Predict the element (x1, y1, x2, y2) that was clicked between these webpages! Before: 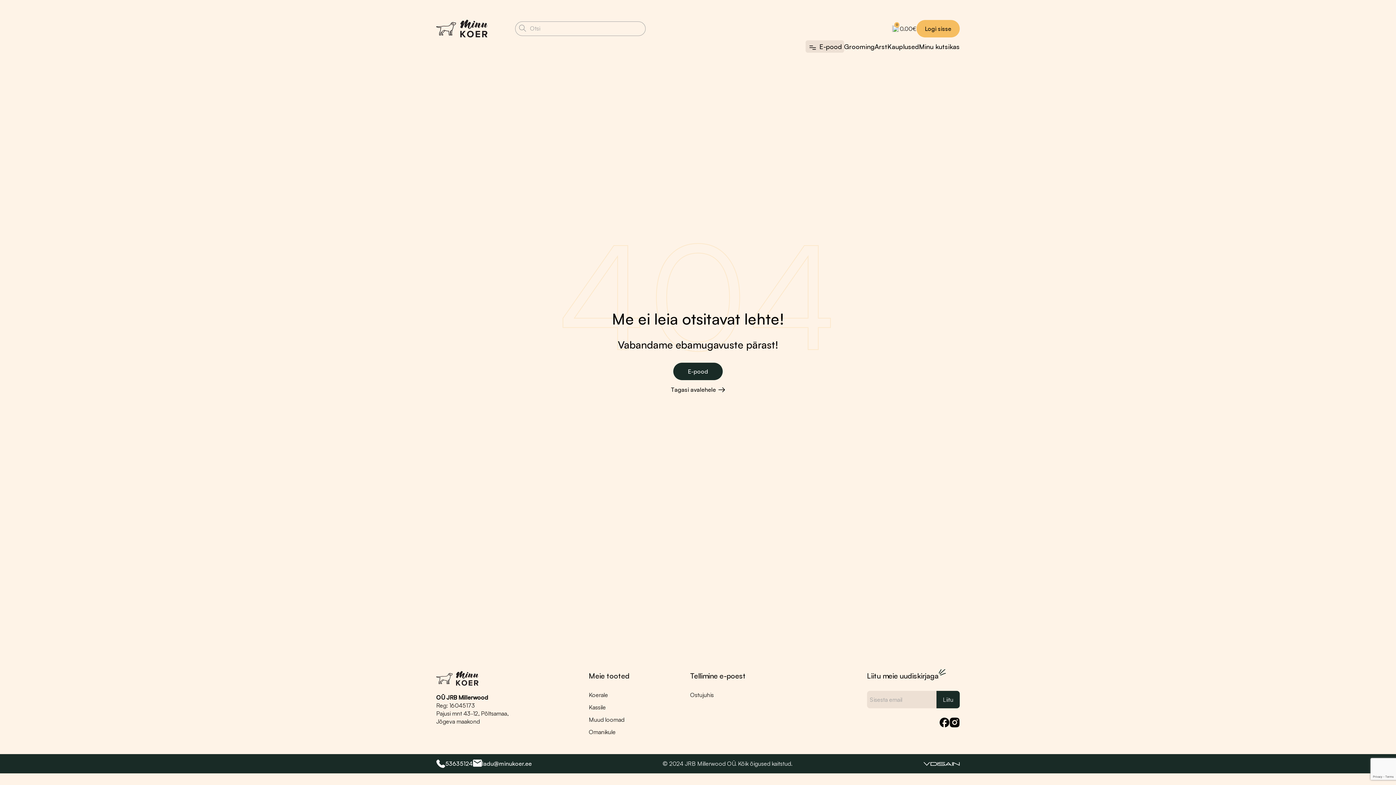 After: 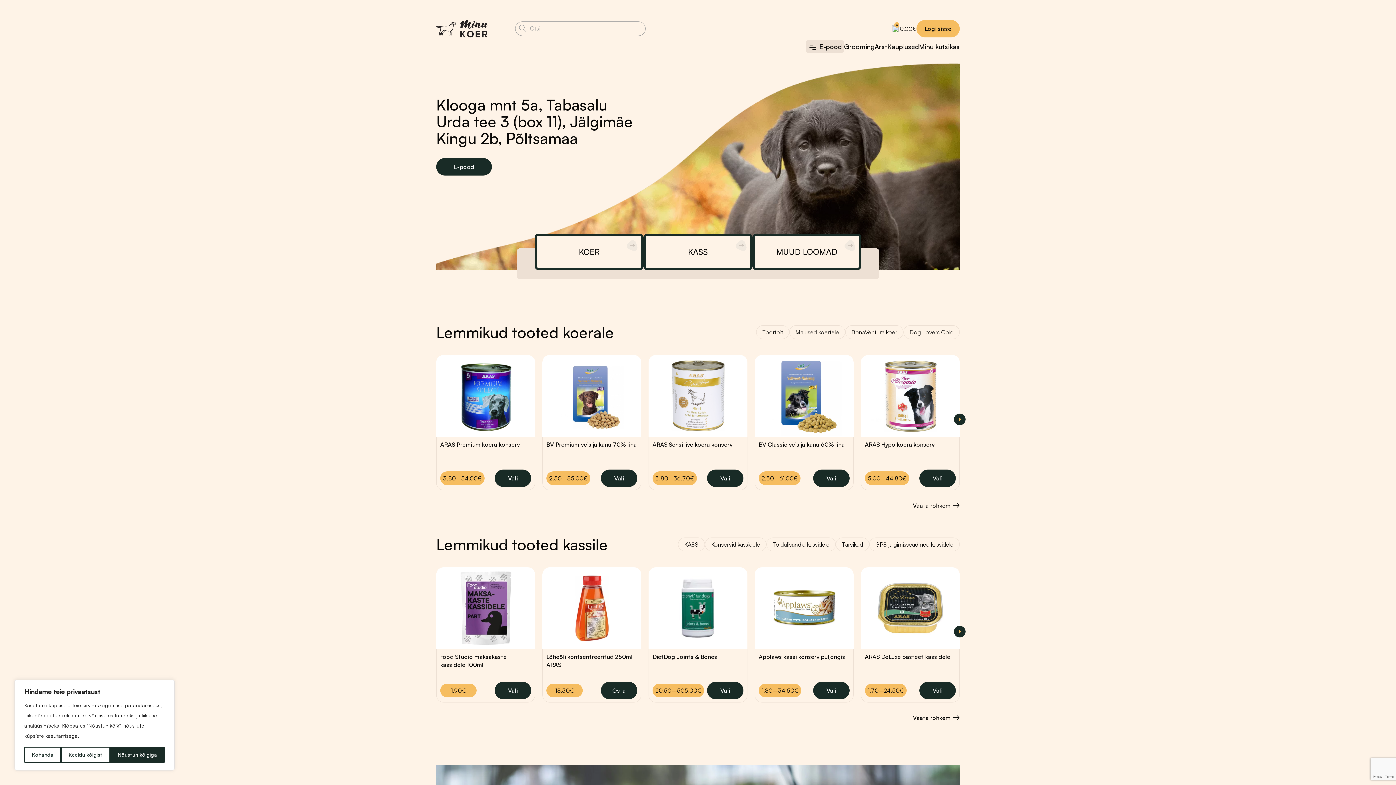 Action: label: Tagasi avalehele bbox: (671, 386, 725, 393)